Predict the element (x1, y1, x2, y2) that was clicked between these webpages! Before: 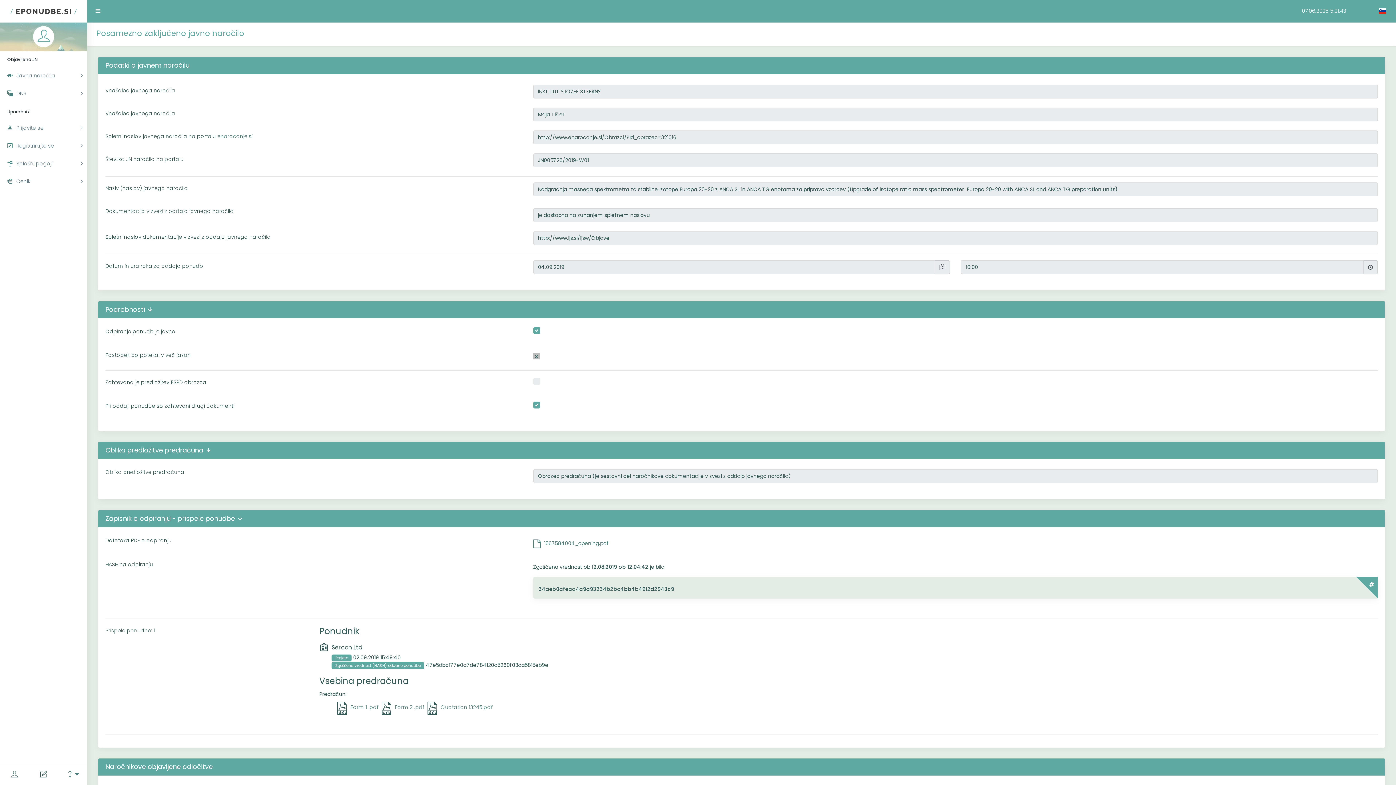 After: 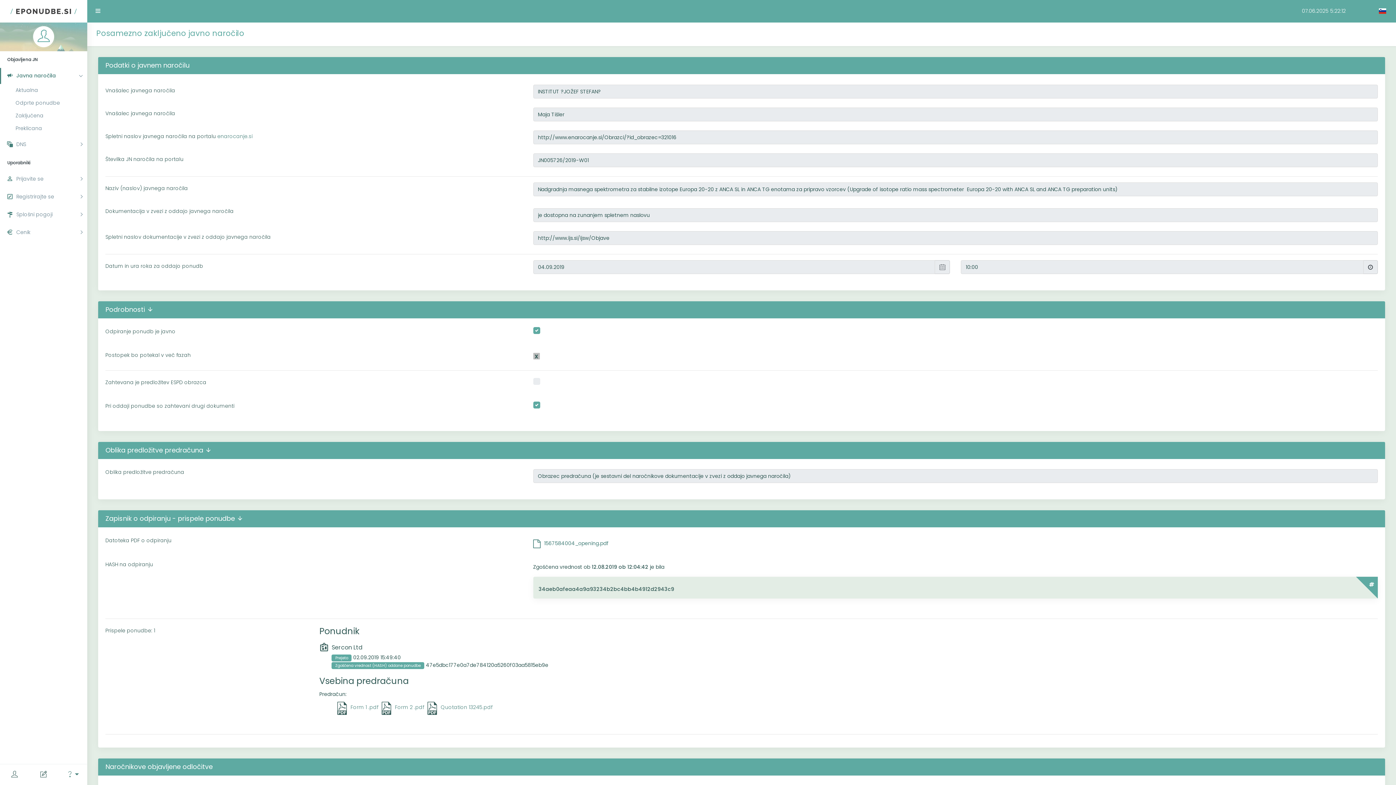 Action: bbox: (0, 68, 87, 84) label: Javna naročila